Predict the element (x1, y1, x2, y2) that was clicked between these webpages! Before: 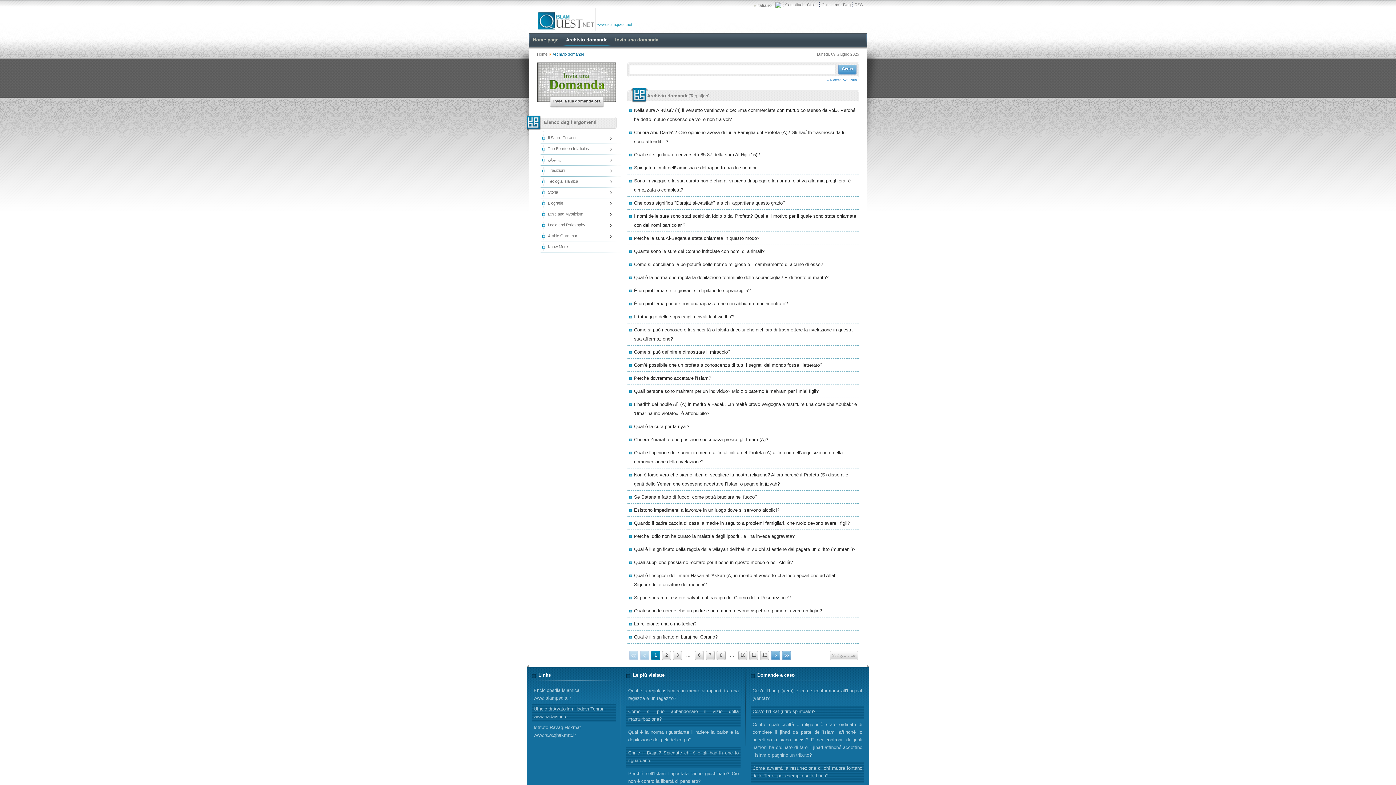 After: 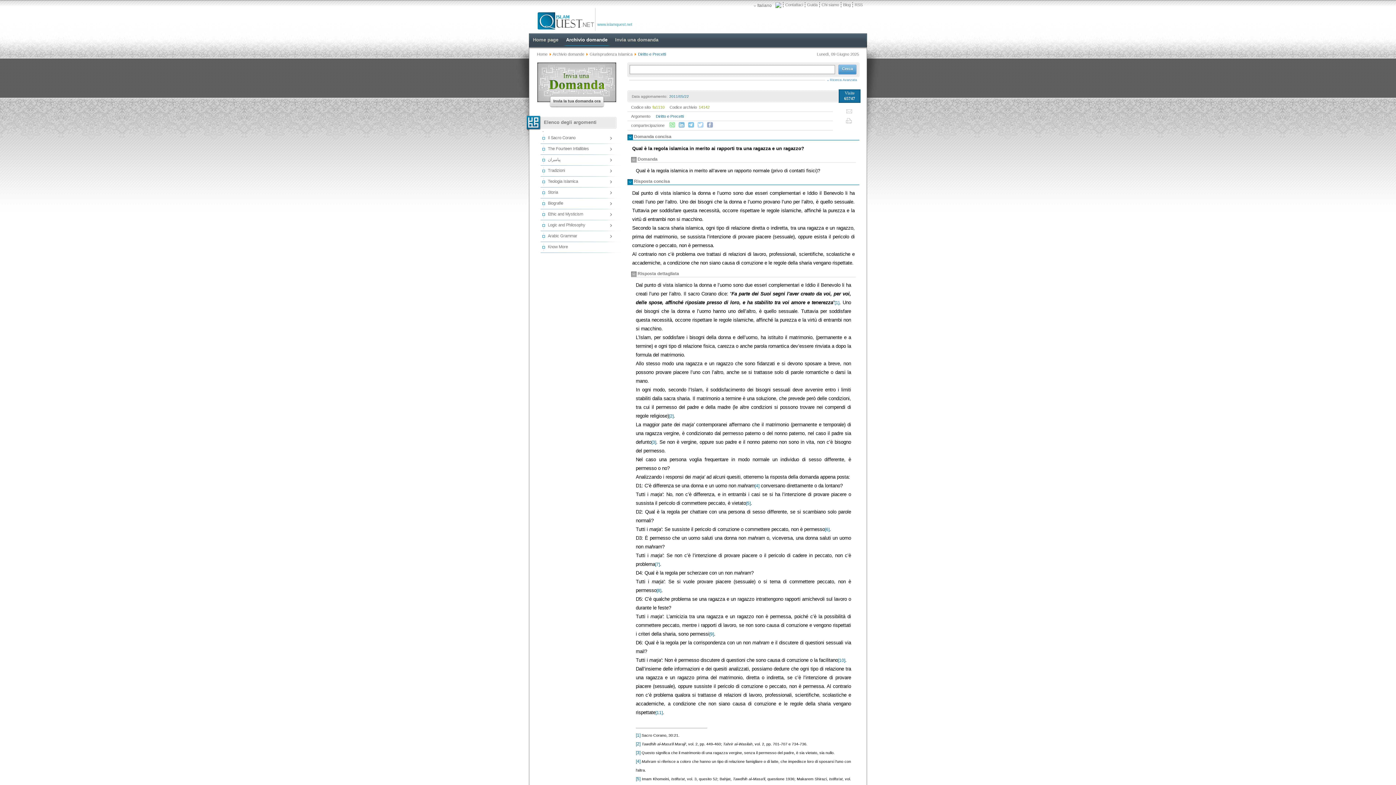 Action: label: Qual è la regola islamica in merito ai rapporti tra una ragazza e un ragazzo? bbox: (626, 685, 740, 706)